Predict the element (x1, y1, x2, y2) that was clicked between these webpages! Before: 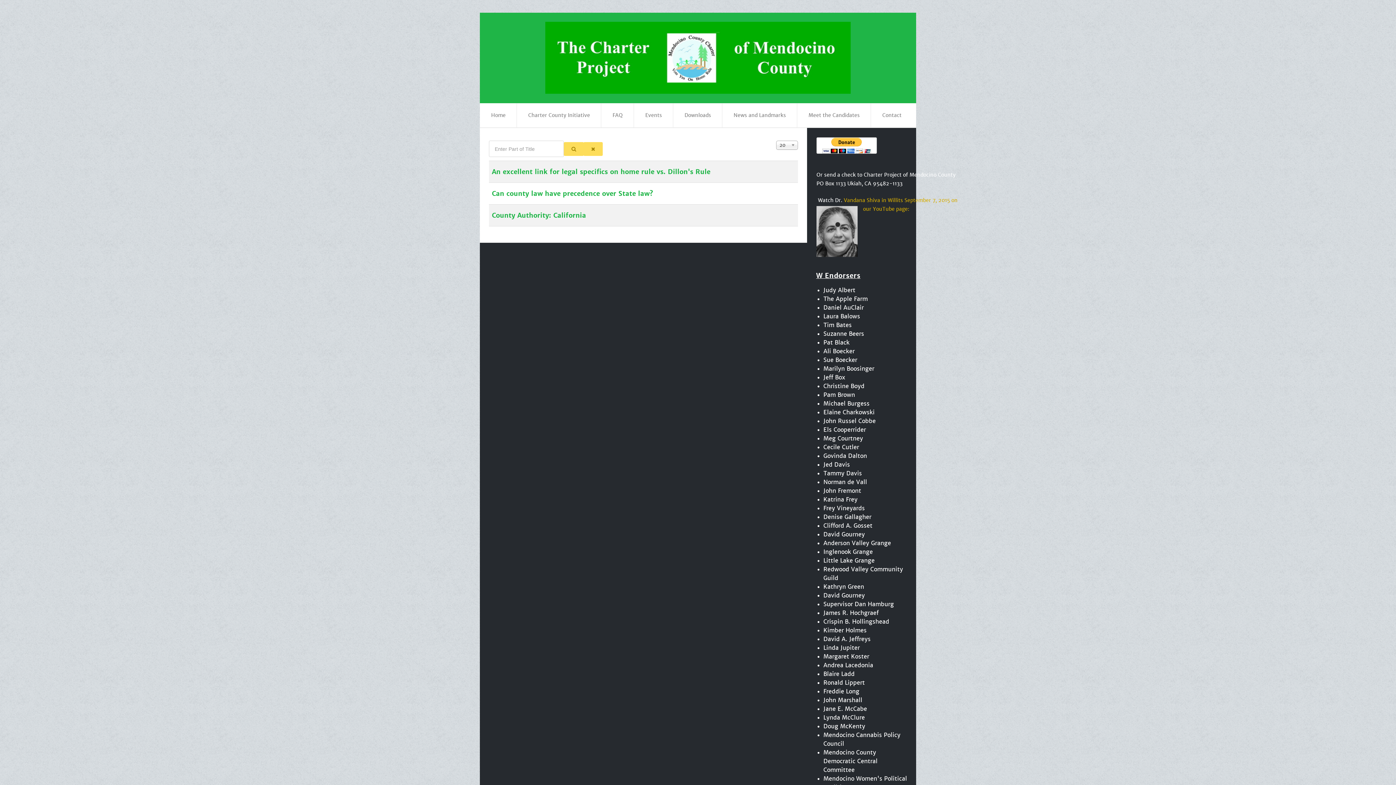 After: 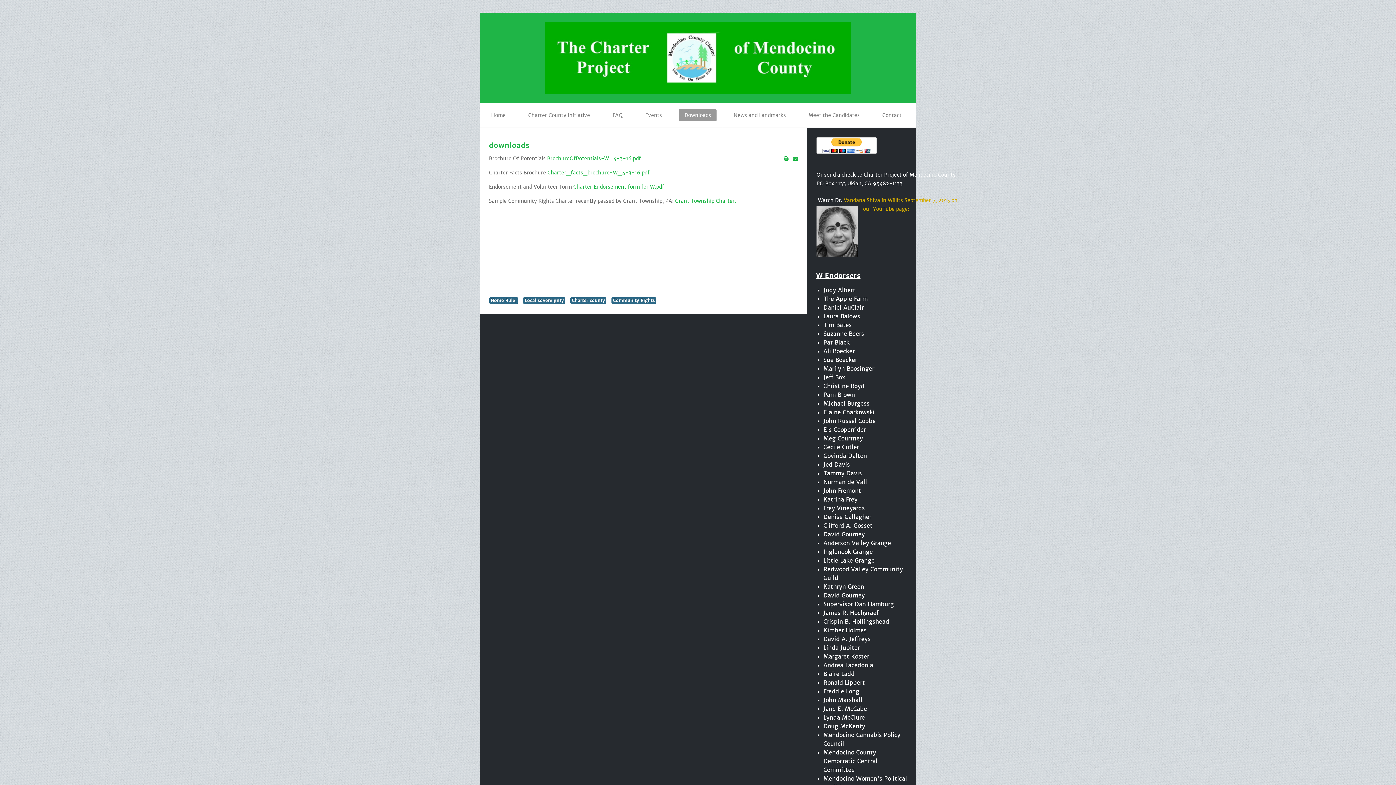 Action: label: Downloads bbox: (673, 103, 722, 127)